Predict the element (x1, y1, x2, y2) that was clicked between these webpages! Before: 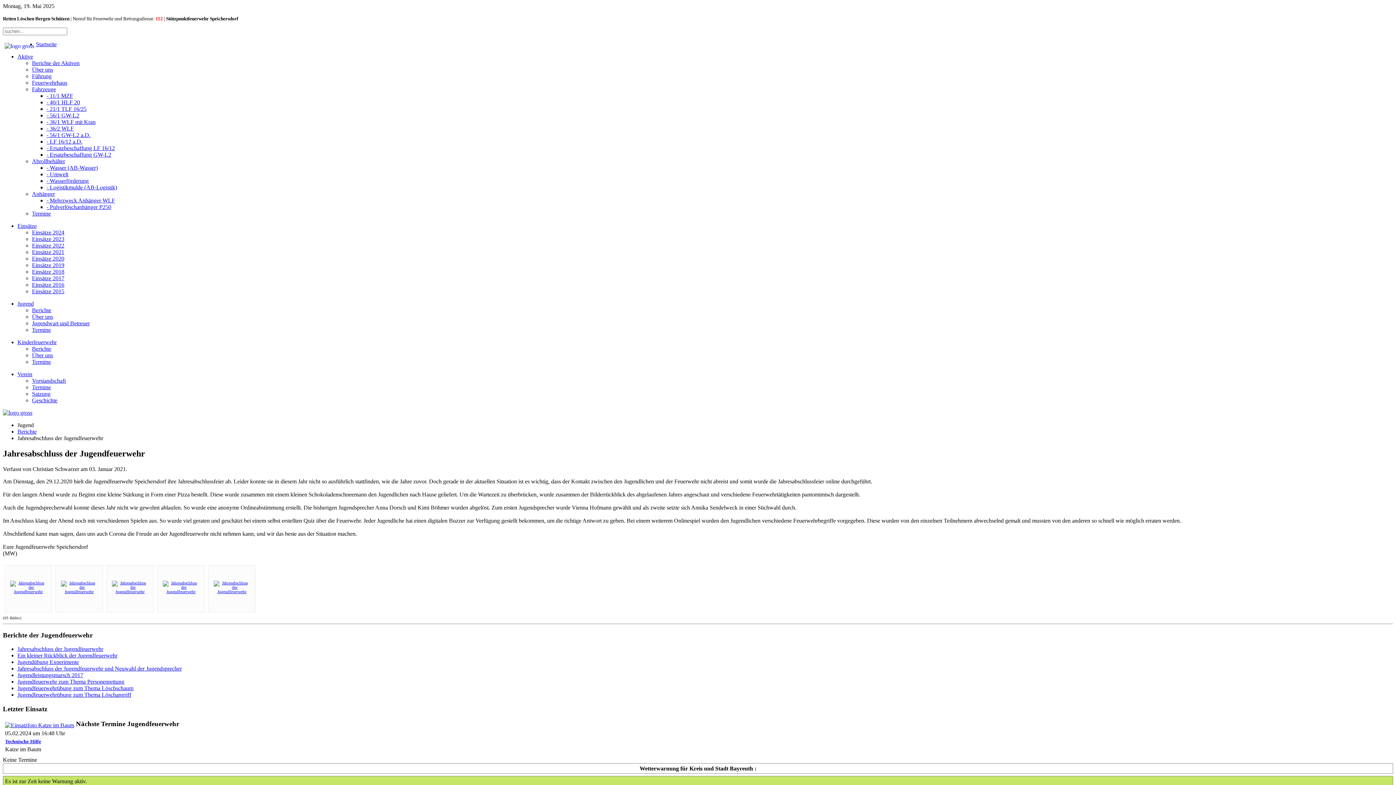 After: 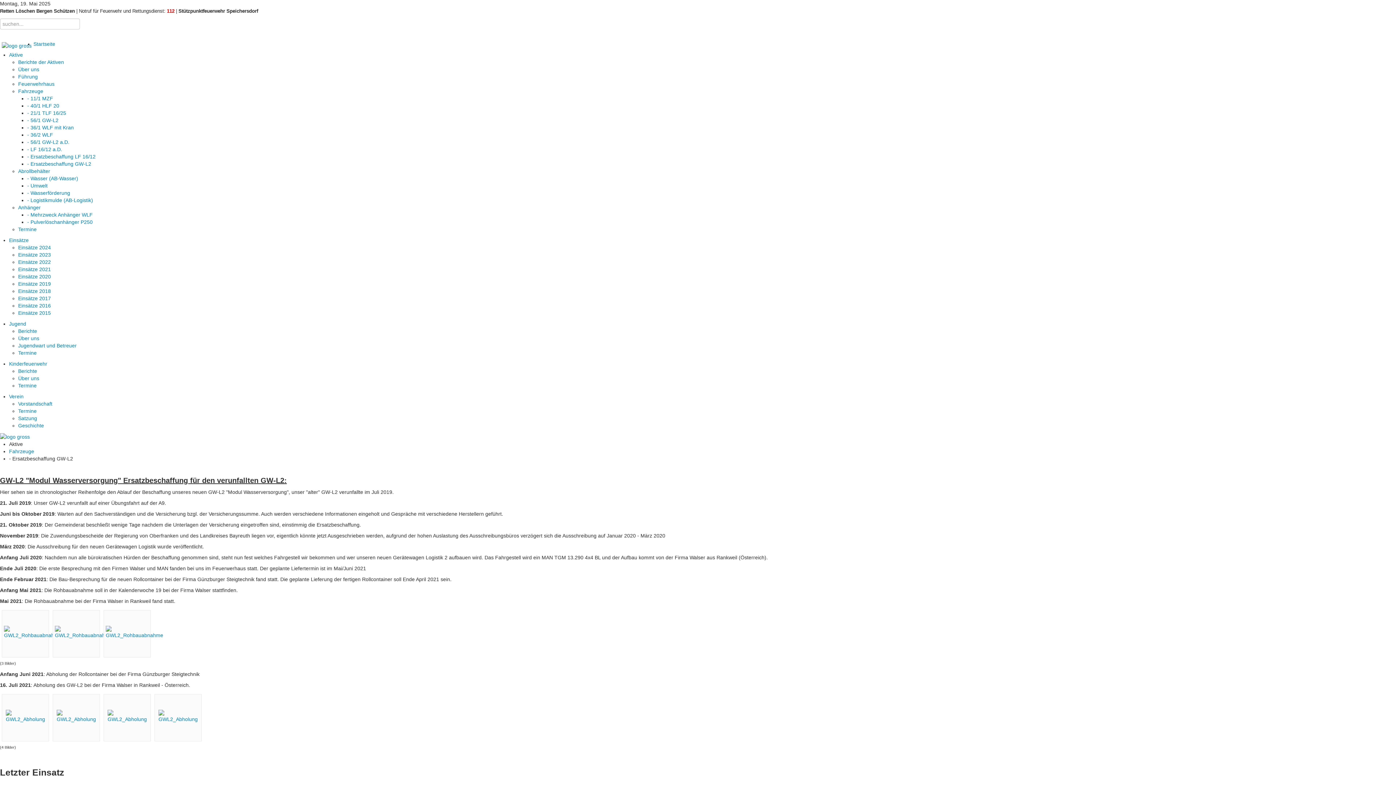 Action: bbox: (46, 151, 111, 157) label: - Ersatzbeschaffung GW-L2